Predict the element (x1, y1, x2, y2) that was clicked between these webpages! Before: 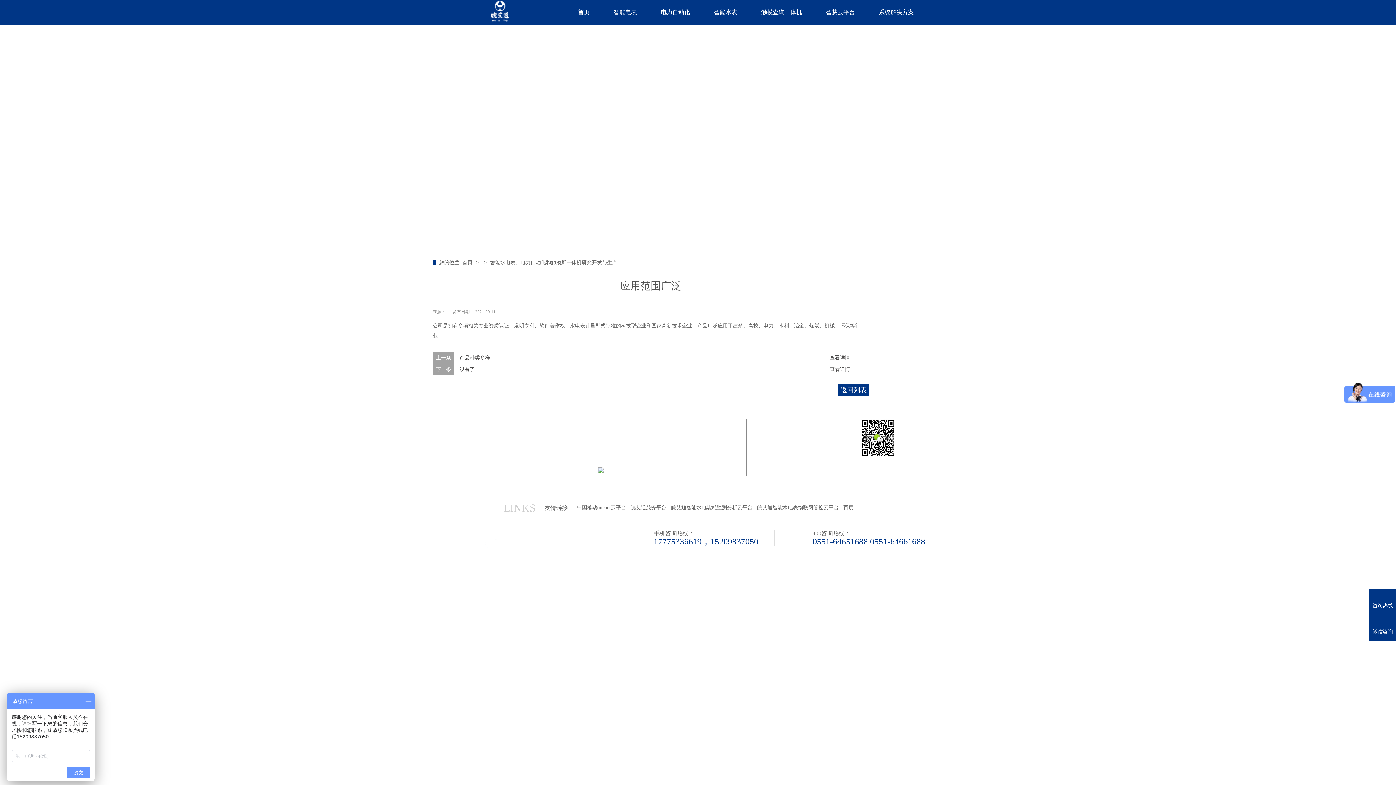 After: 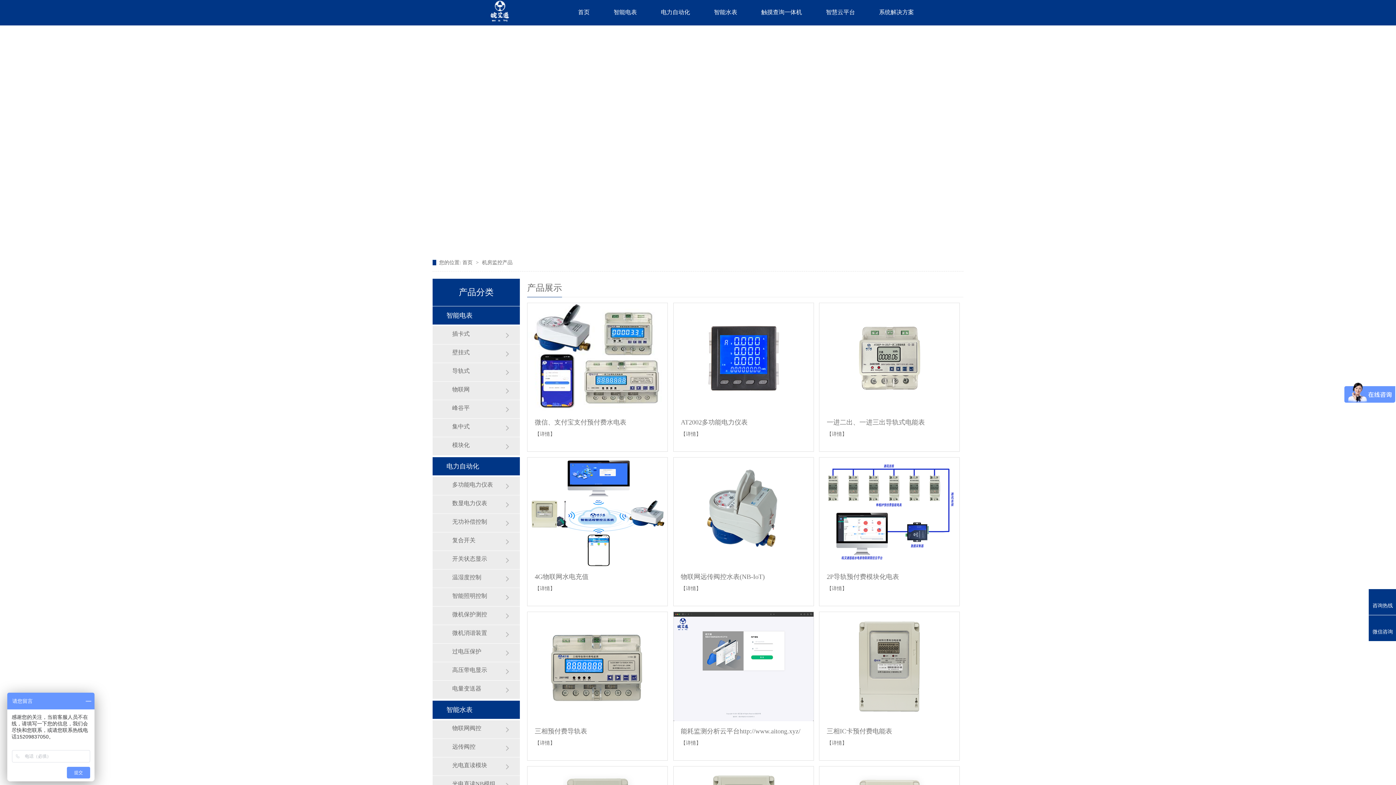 Action: label: 电力自动化 bbox: (503, 445, 543, 456)